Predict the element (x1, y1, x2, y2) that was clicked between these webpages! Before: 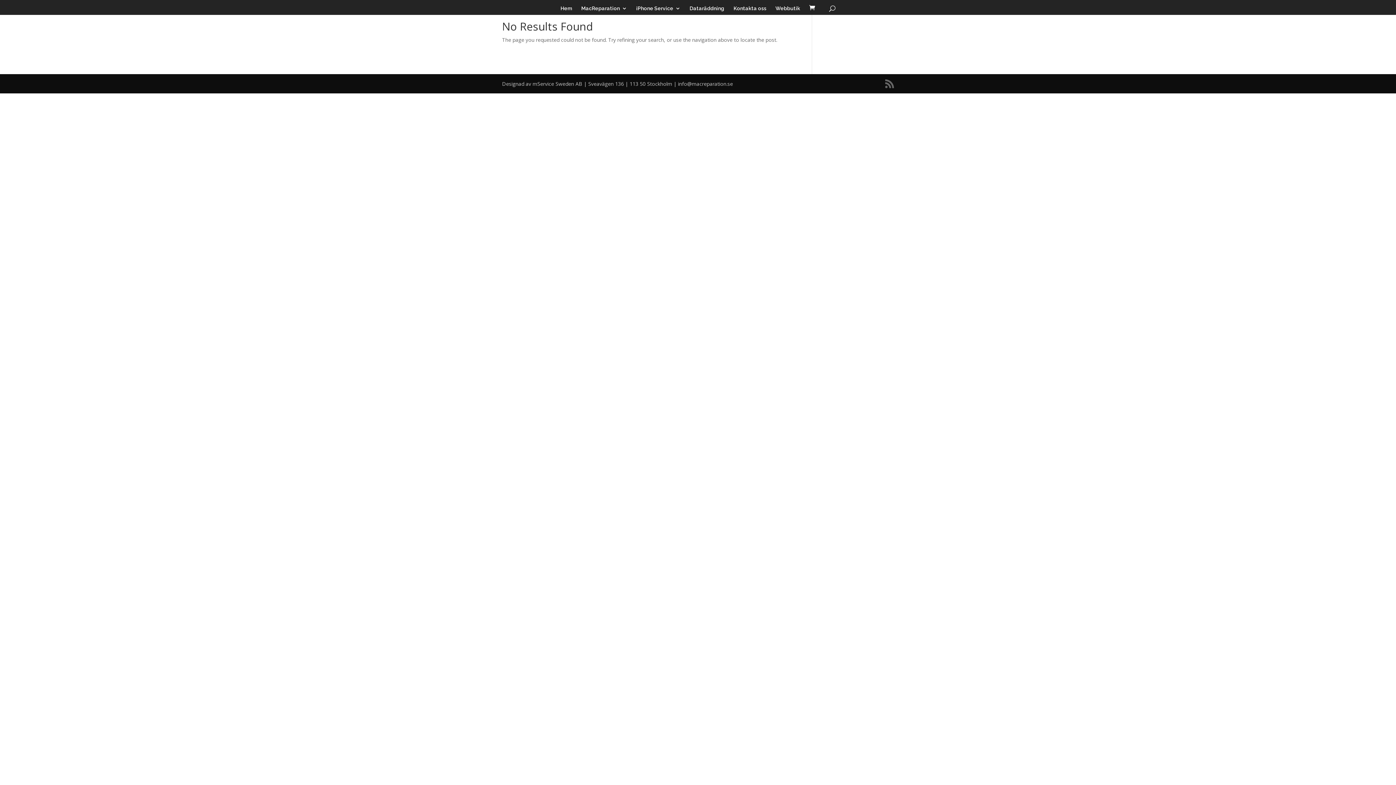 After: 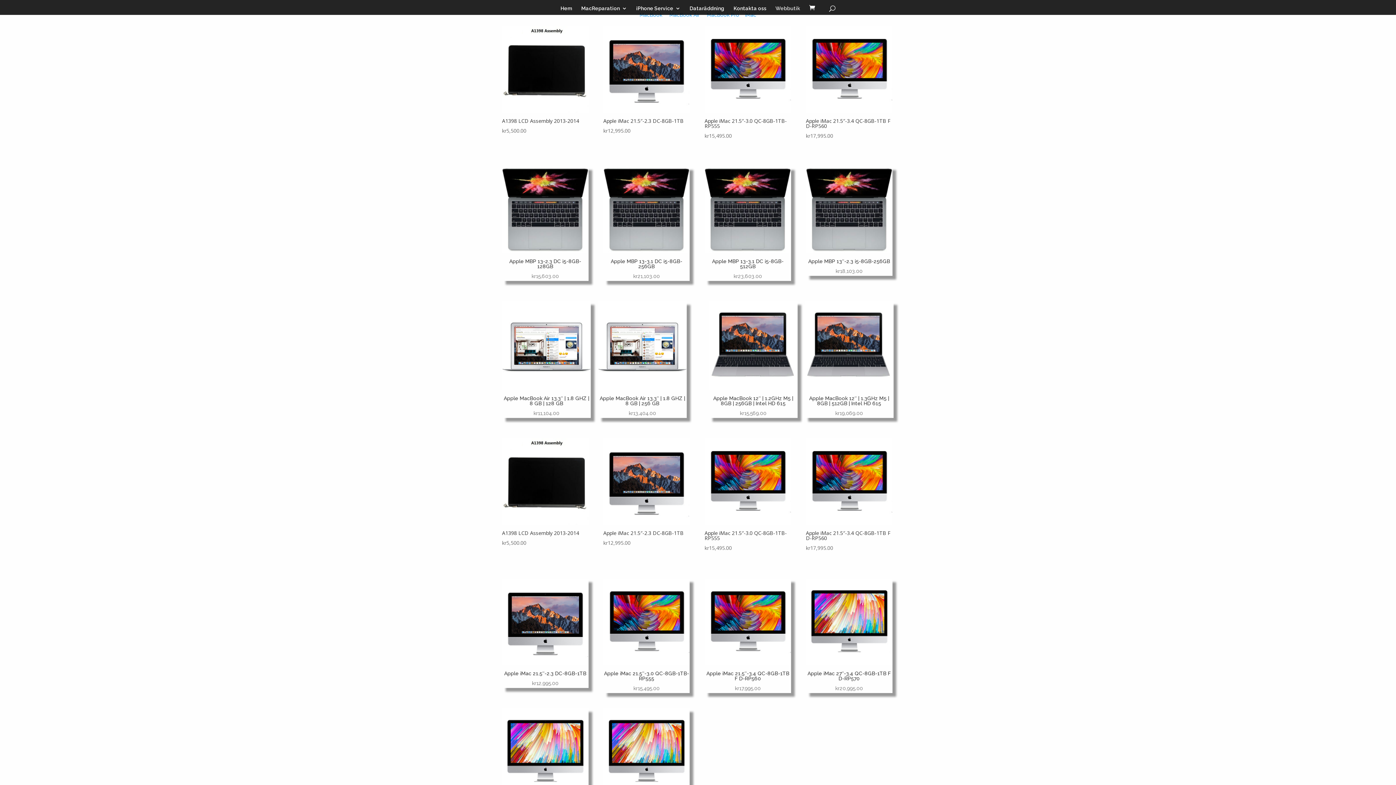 Action: label: Webbutik bbox: (775, 5, 800, 14)